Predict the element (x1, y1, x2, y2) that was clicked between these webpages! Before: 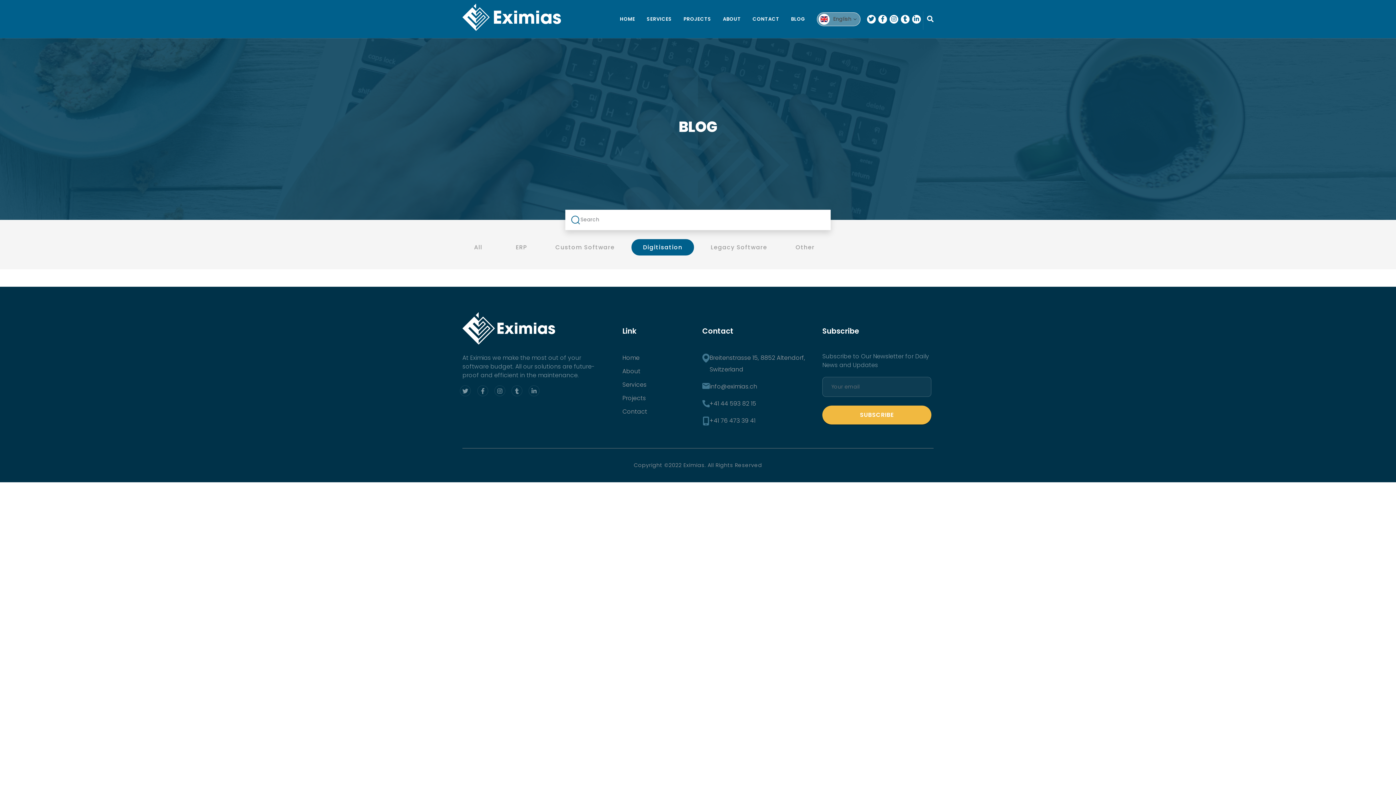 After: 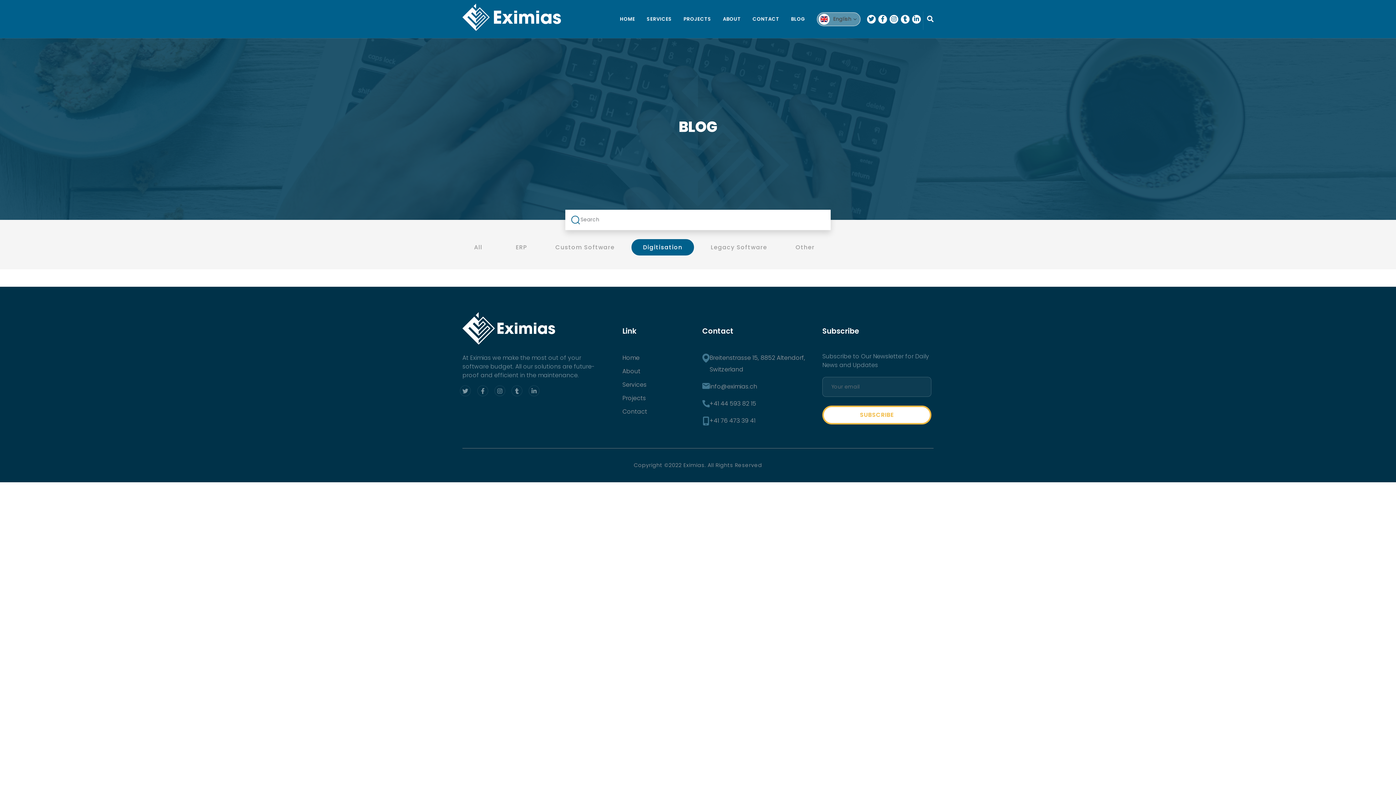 Action: label: SUBSCRIBE bbox: (822, 405, 931, 424)